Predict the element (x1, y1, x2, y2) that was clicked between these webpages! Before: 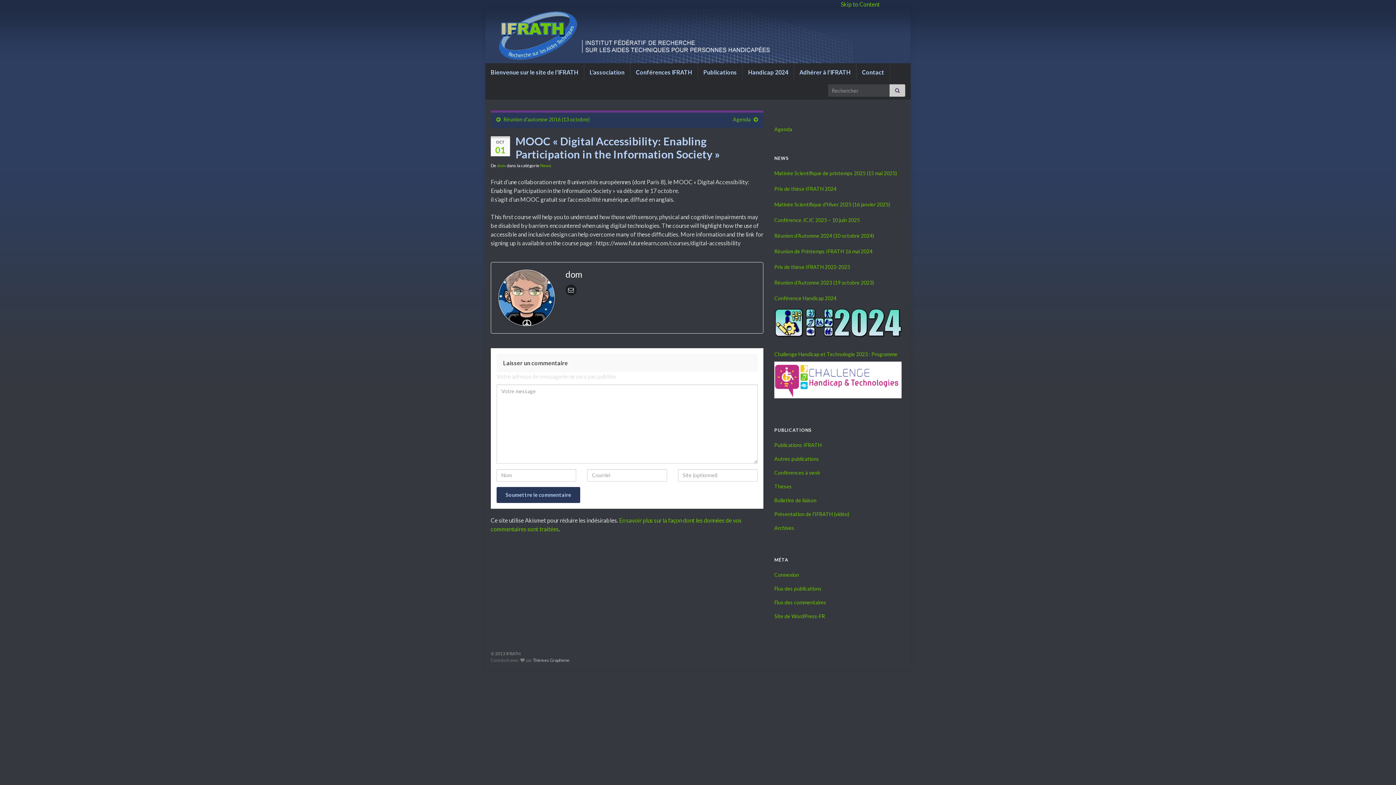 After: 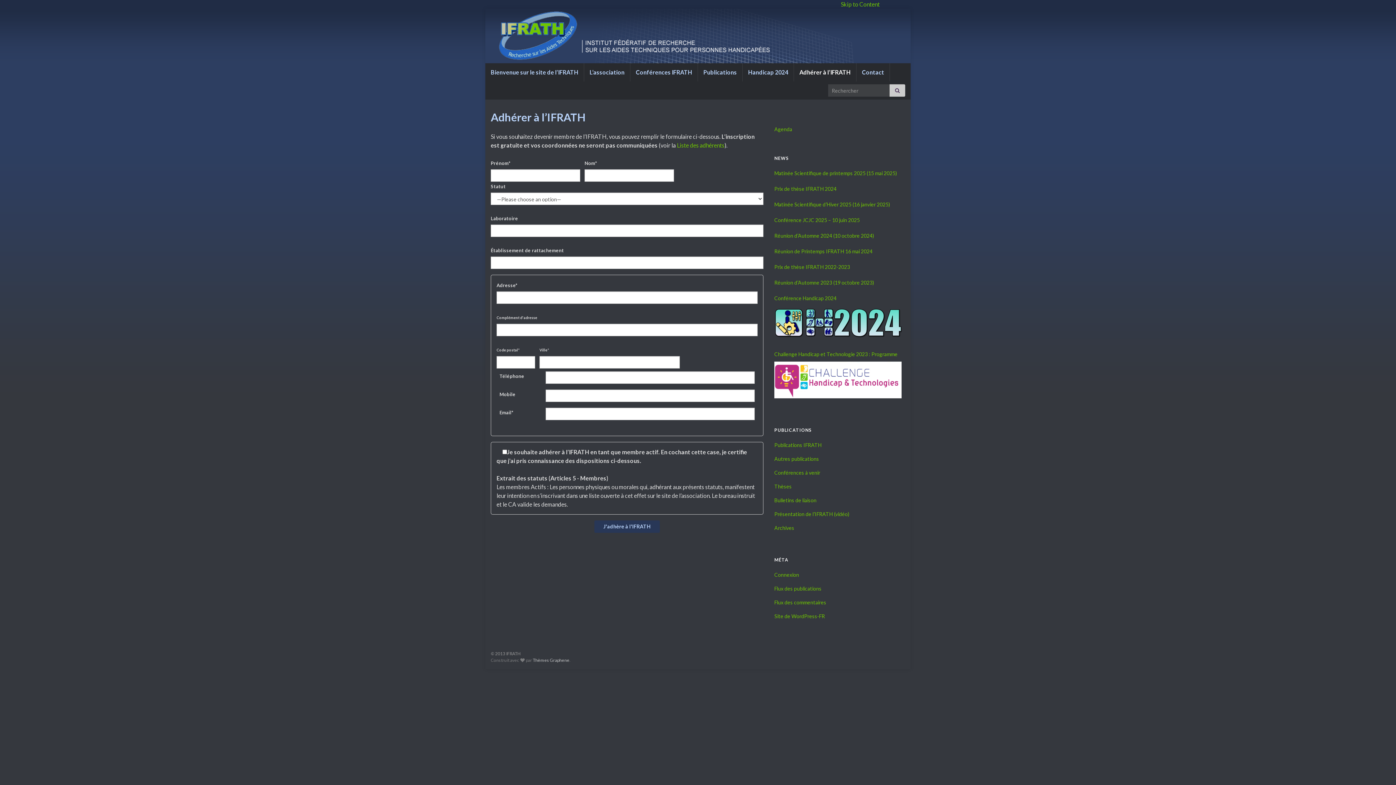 Action: label: Adhérer à l’IFRATH bbox: (794, 63, 856, 81)